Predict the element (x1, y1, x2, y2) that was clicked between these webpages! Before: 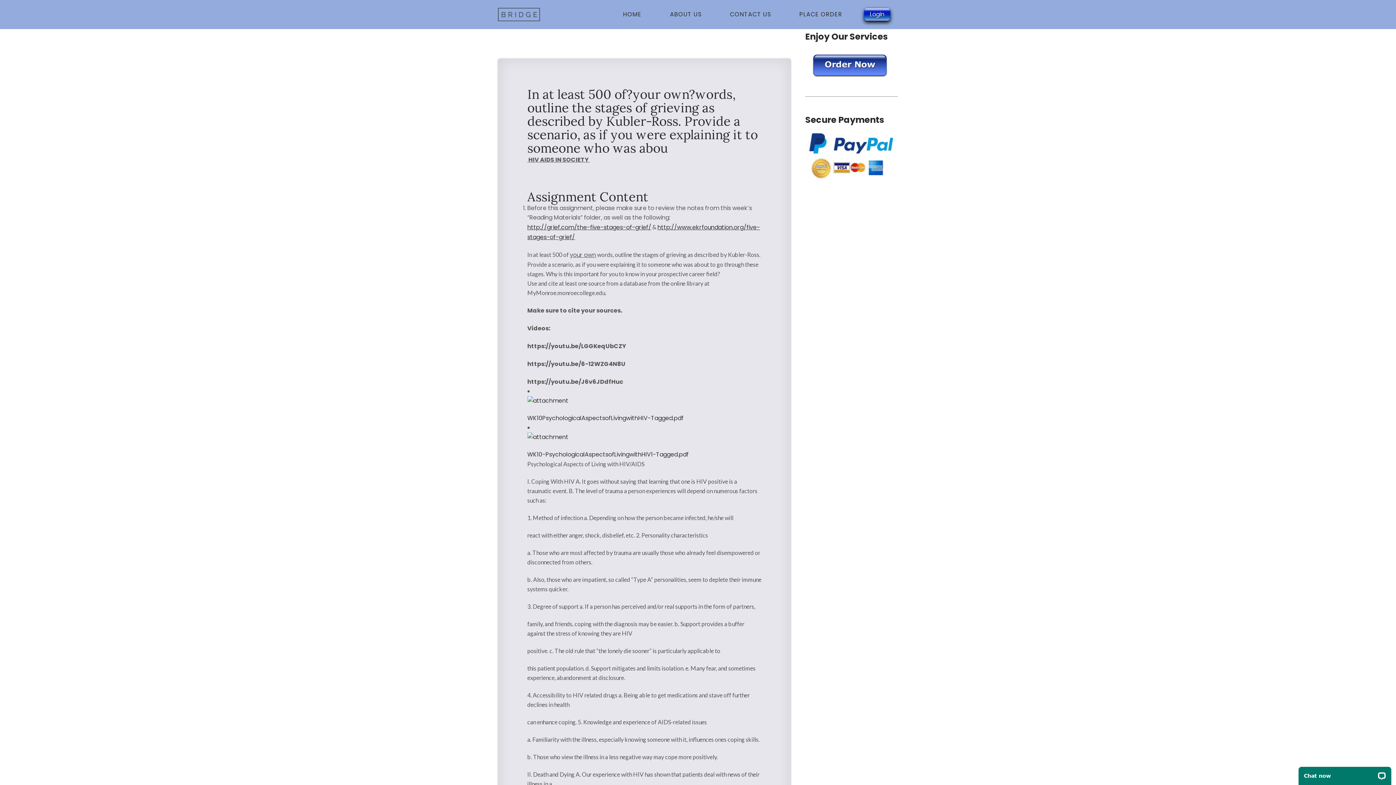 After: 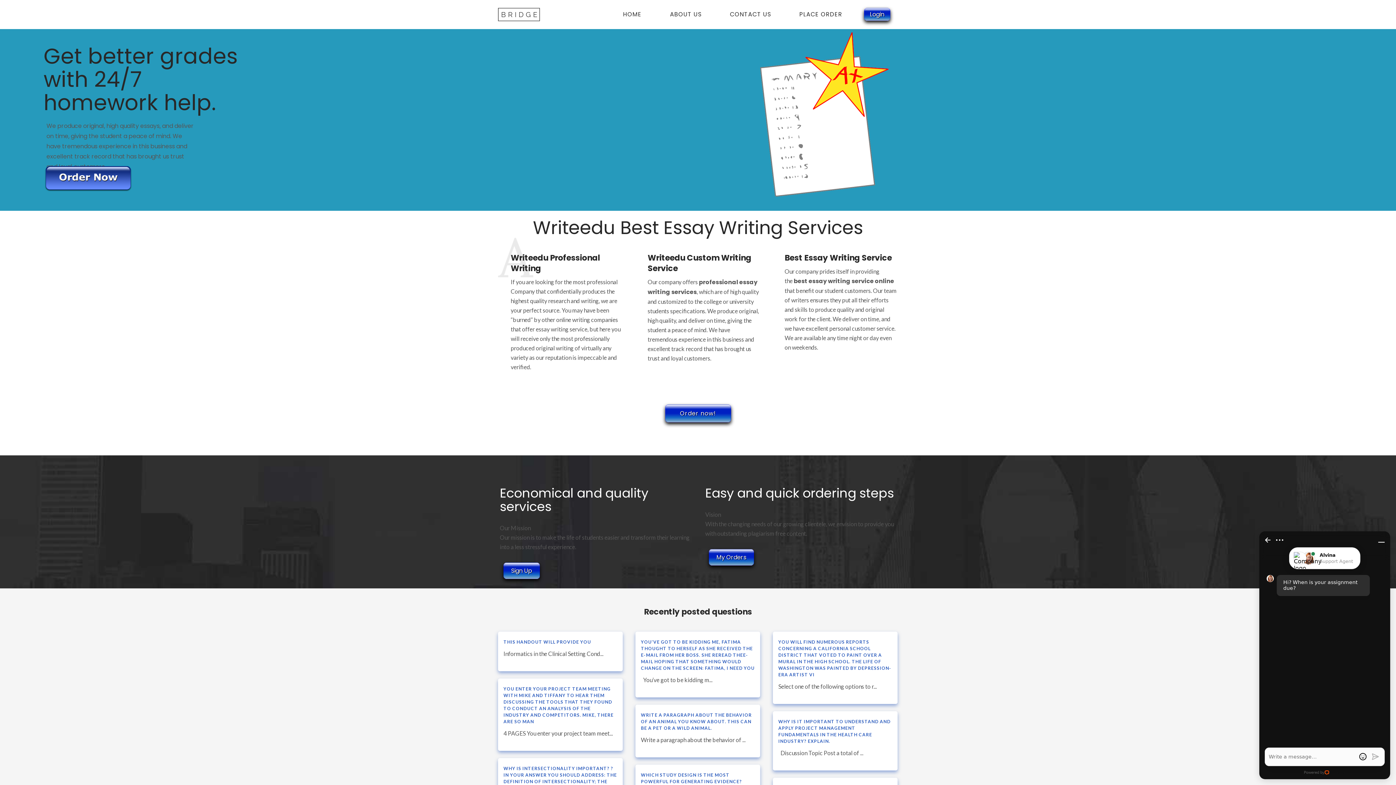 Action: bbox: (609, 0, 656, 29) label: HOME